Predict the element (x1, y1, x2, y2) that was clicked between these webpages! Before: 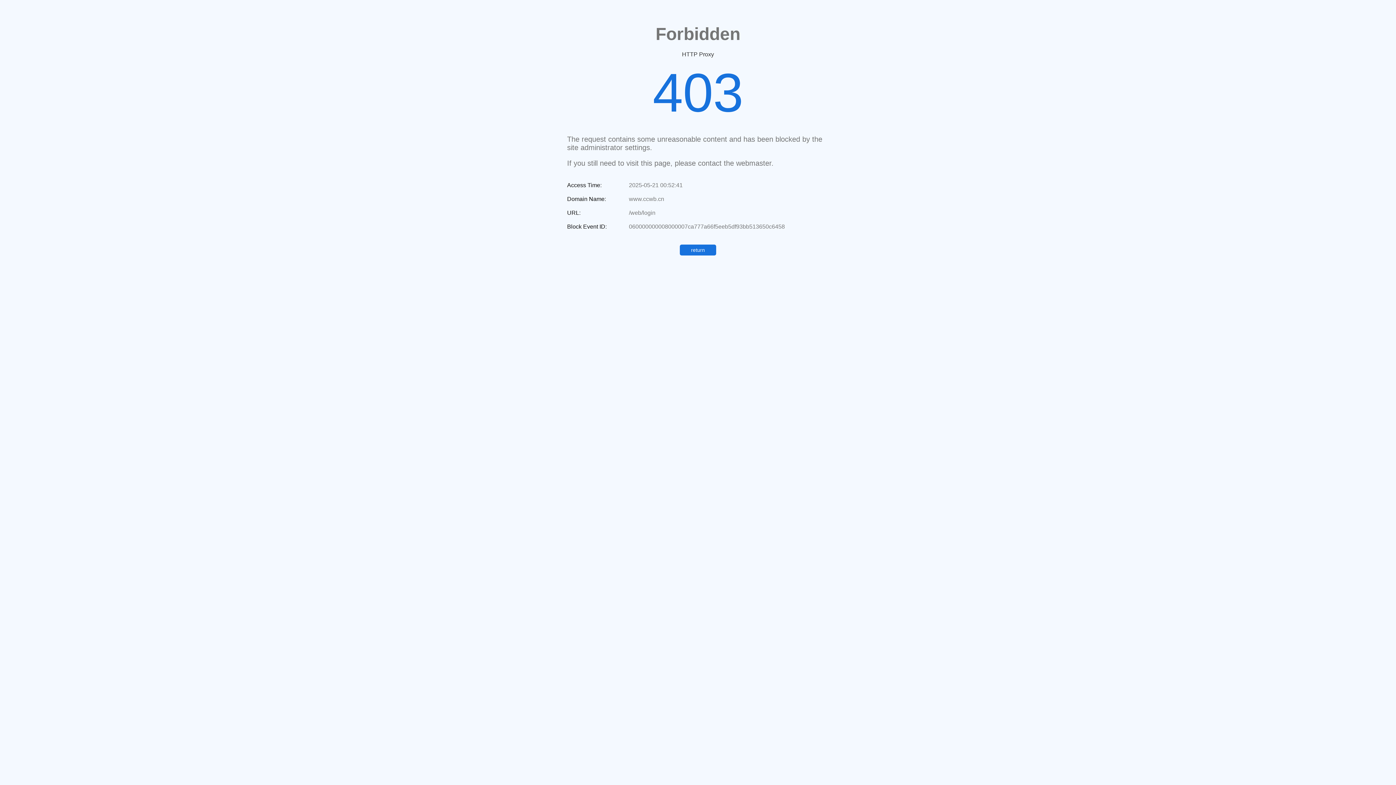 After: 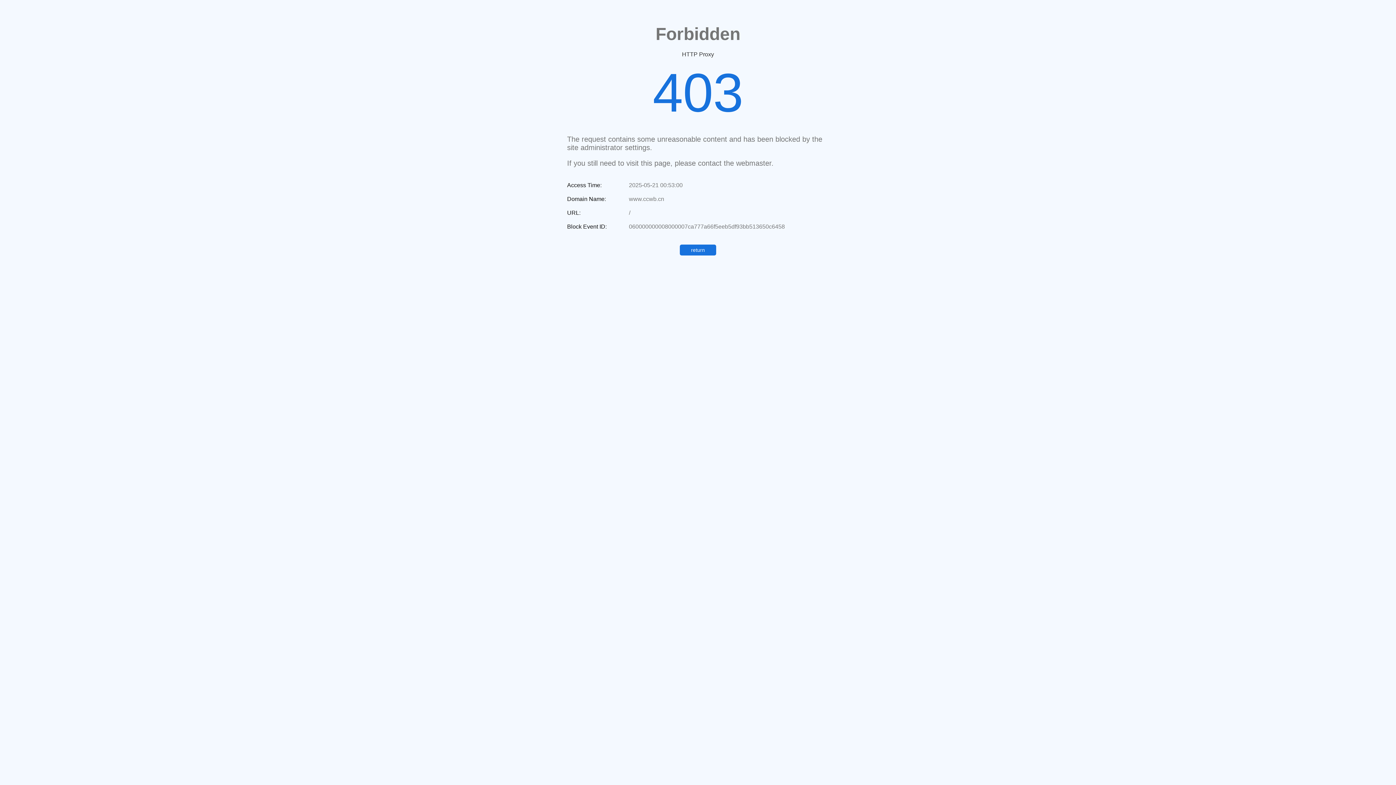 Action: bbox: (680, 244, 716, 255) label: return